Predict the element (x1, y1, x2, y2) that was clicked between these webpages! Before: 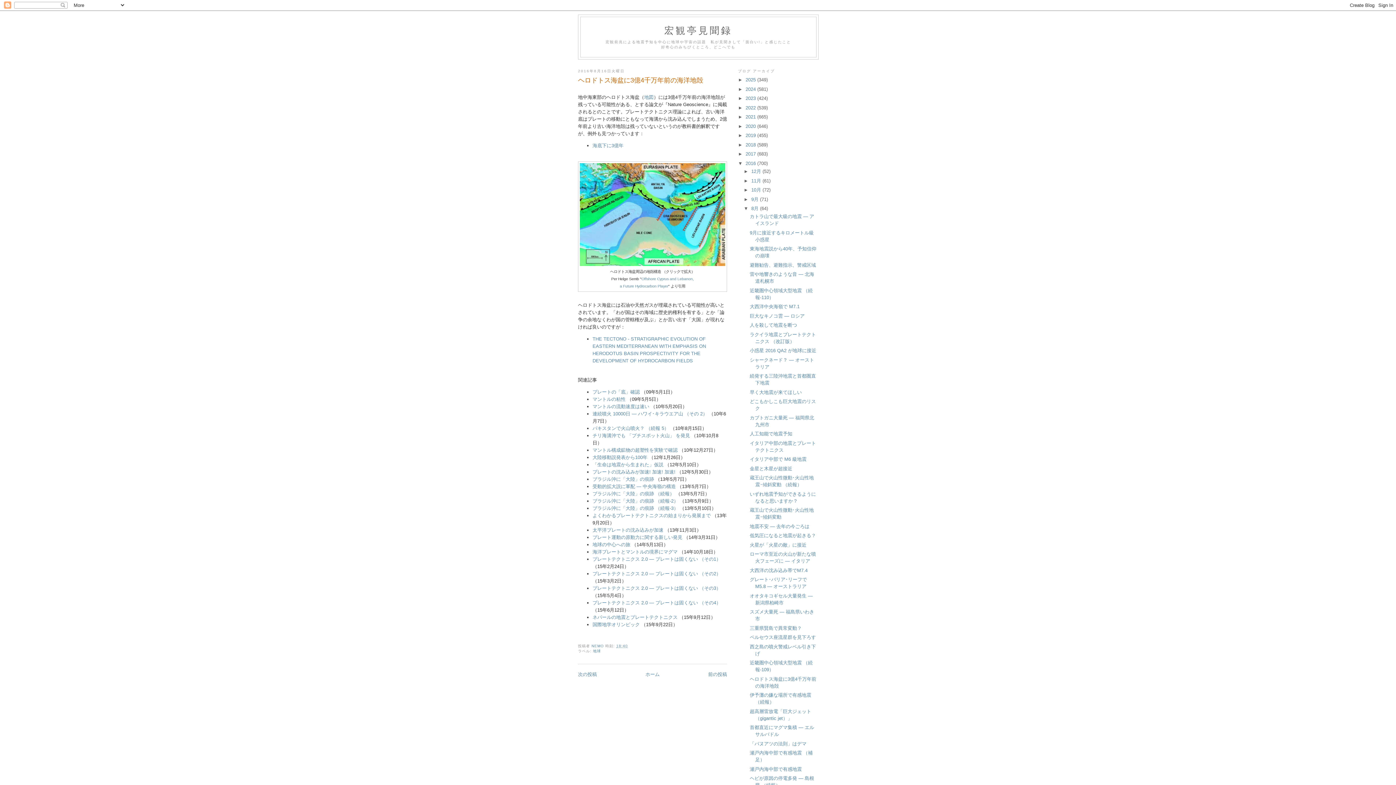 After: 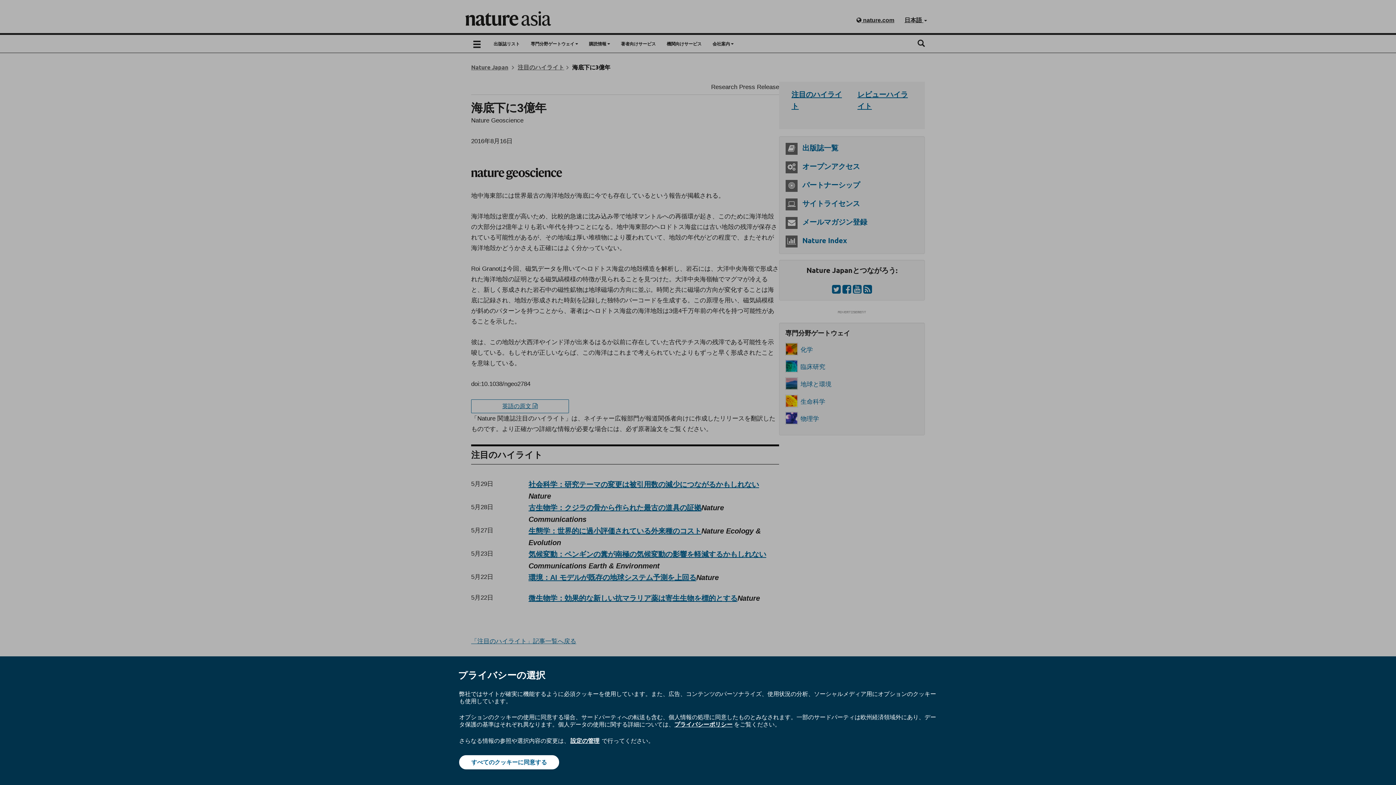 Action: bbox: (592, 142, 623, 148) label: 海底下に3億年